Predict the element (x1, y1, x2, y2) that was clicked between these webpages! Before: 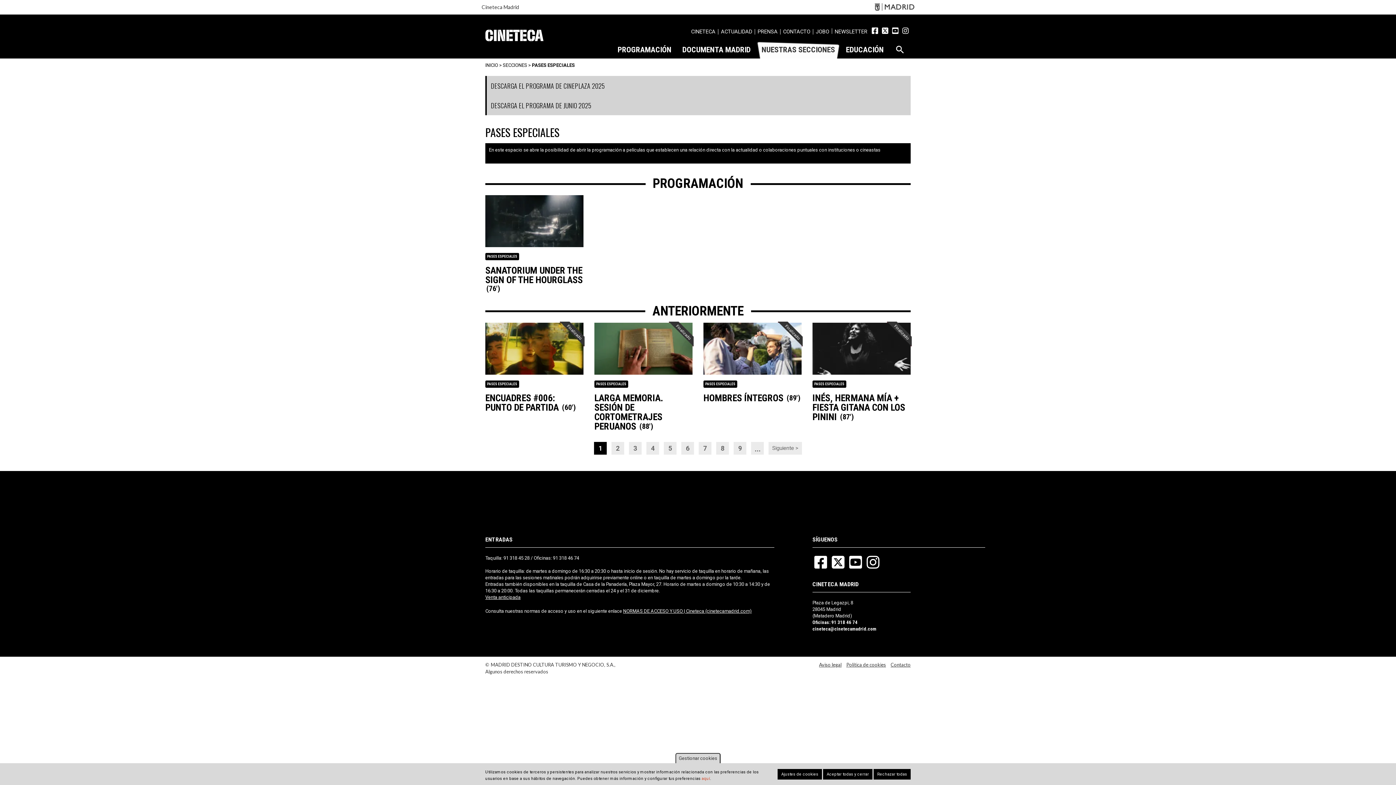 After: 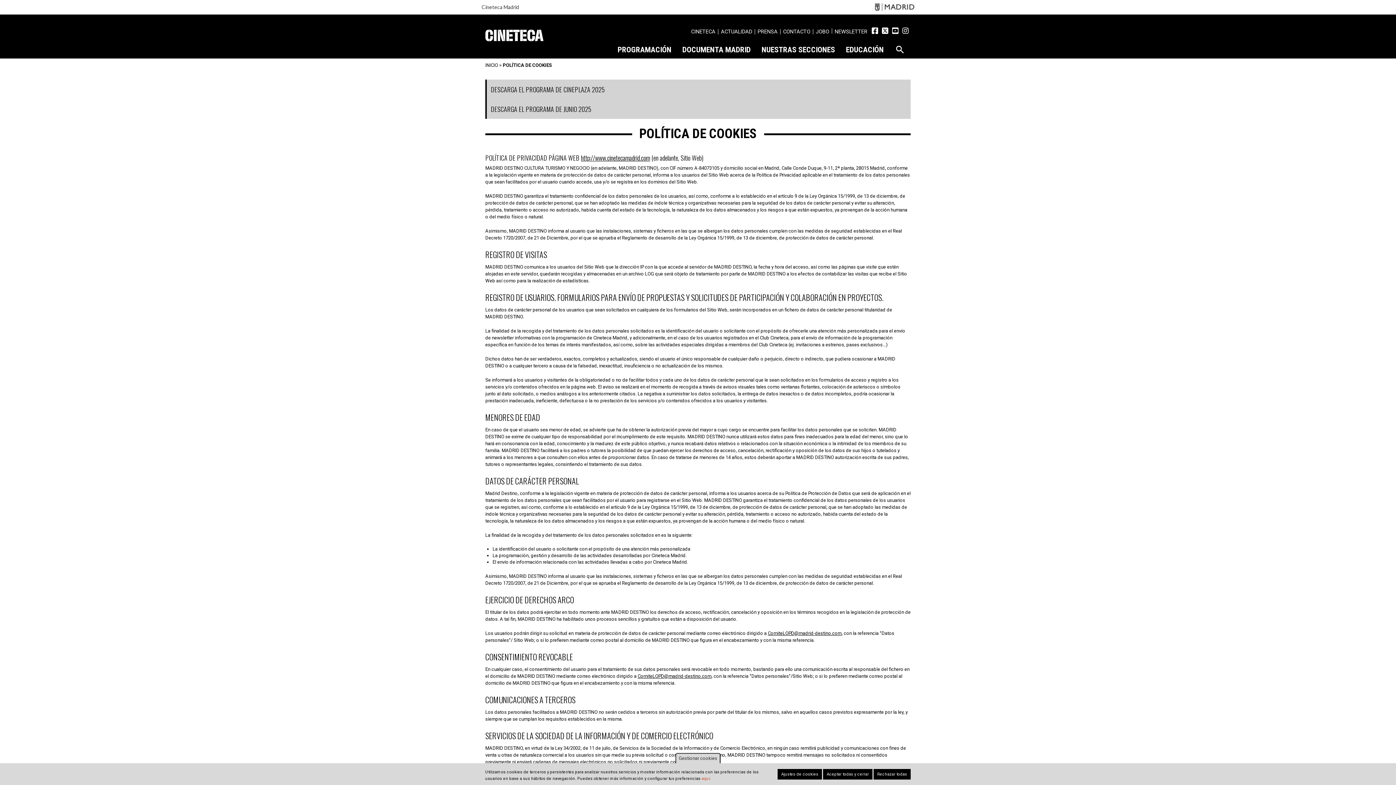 Action: label: Política de cookies bbox: (846, 662, 886, 667)